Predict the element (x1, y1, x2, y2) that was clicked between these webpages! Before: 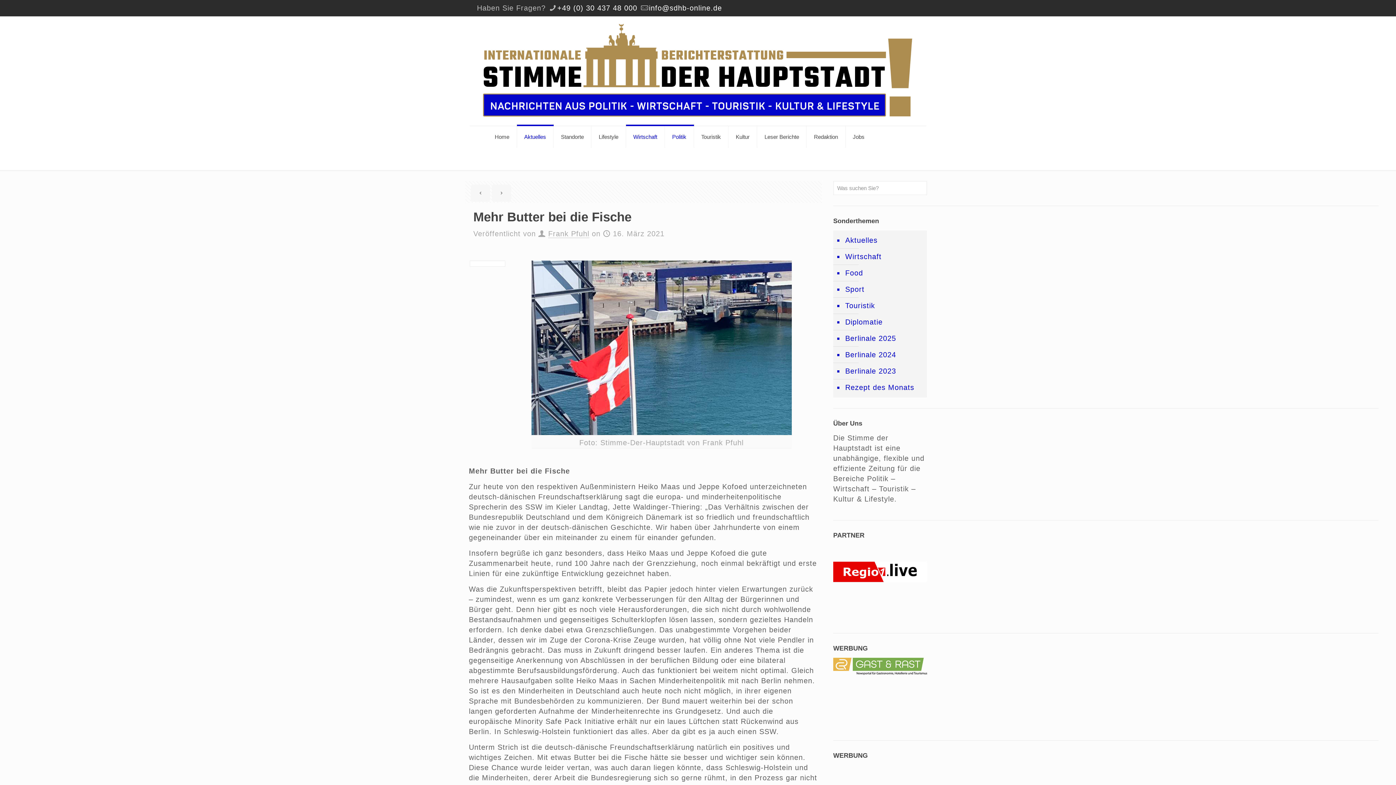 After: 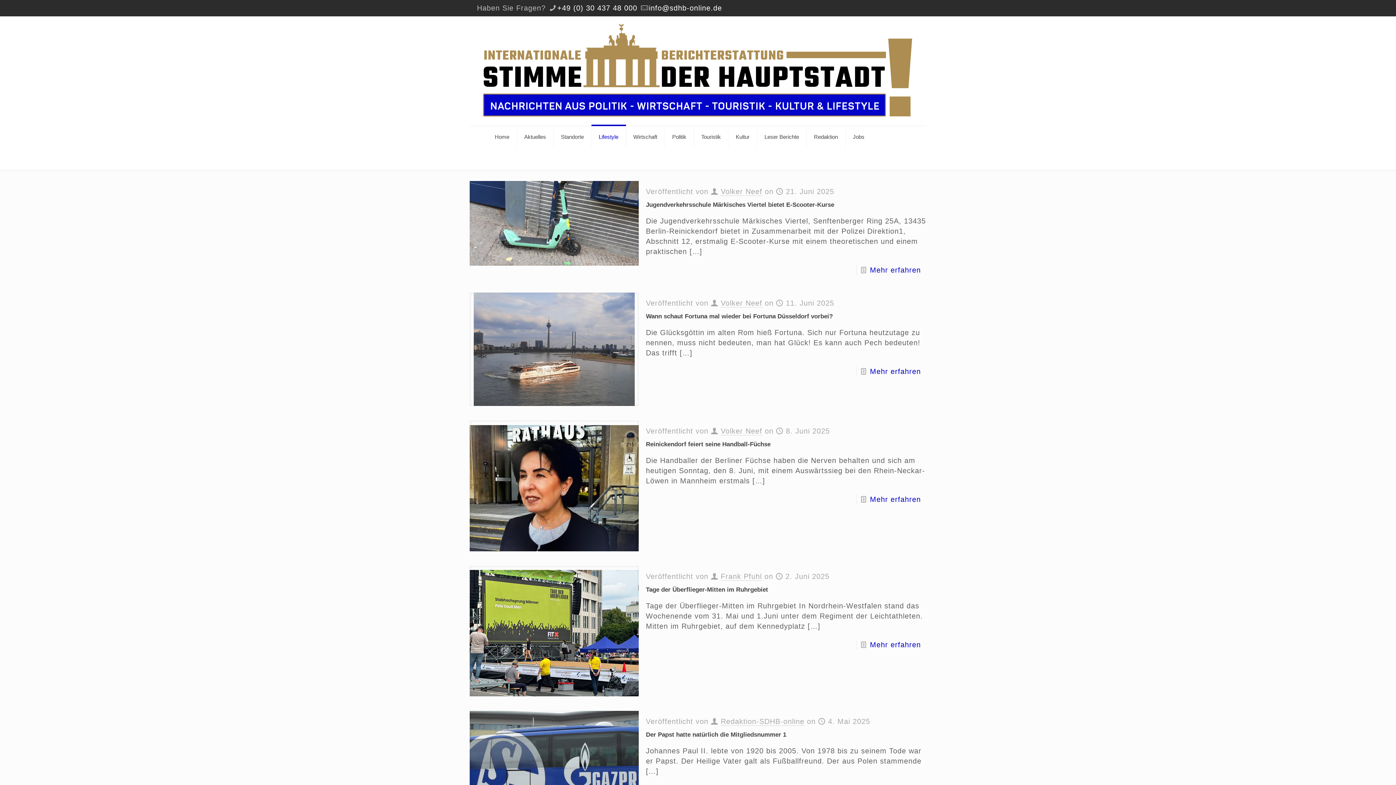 Action: label: Sport bbox: (844, 281, 923, 297)